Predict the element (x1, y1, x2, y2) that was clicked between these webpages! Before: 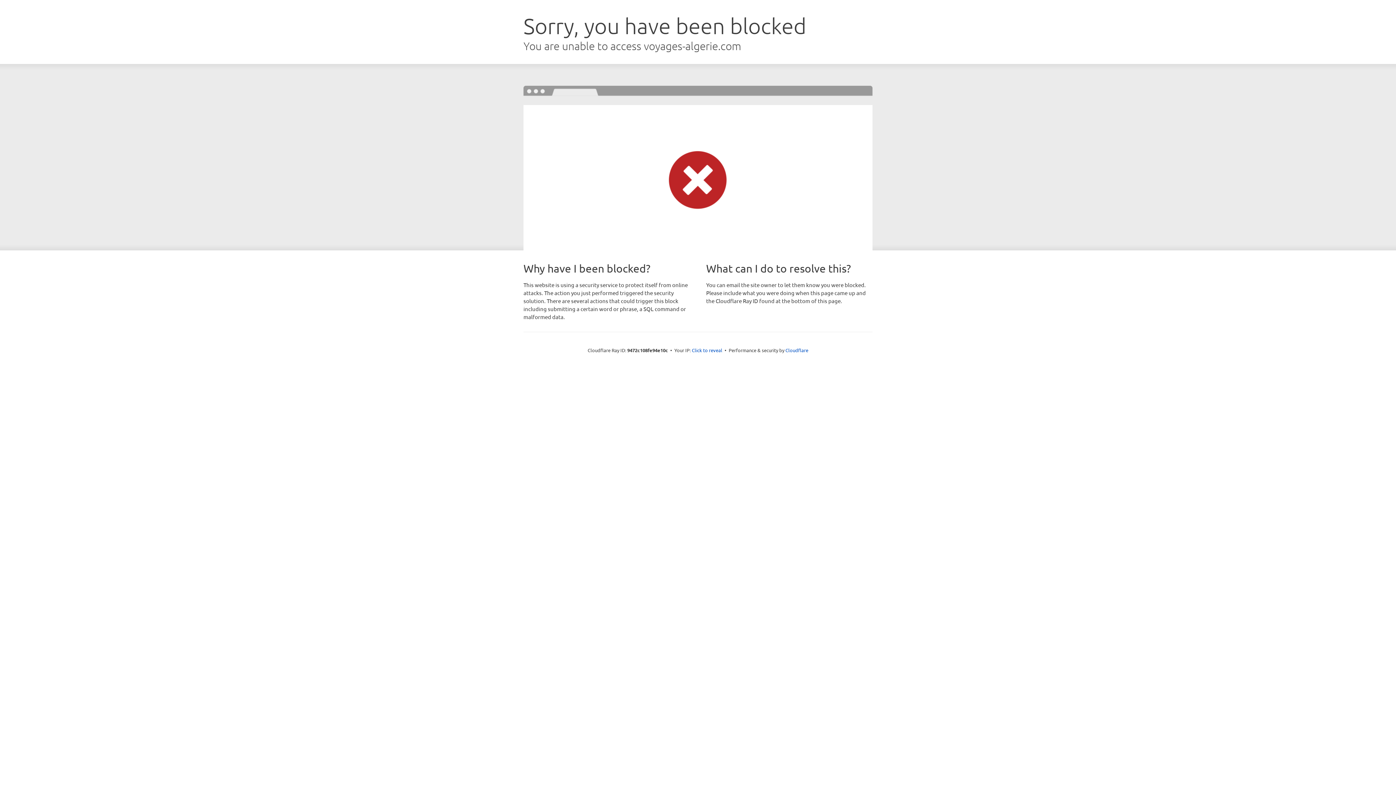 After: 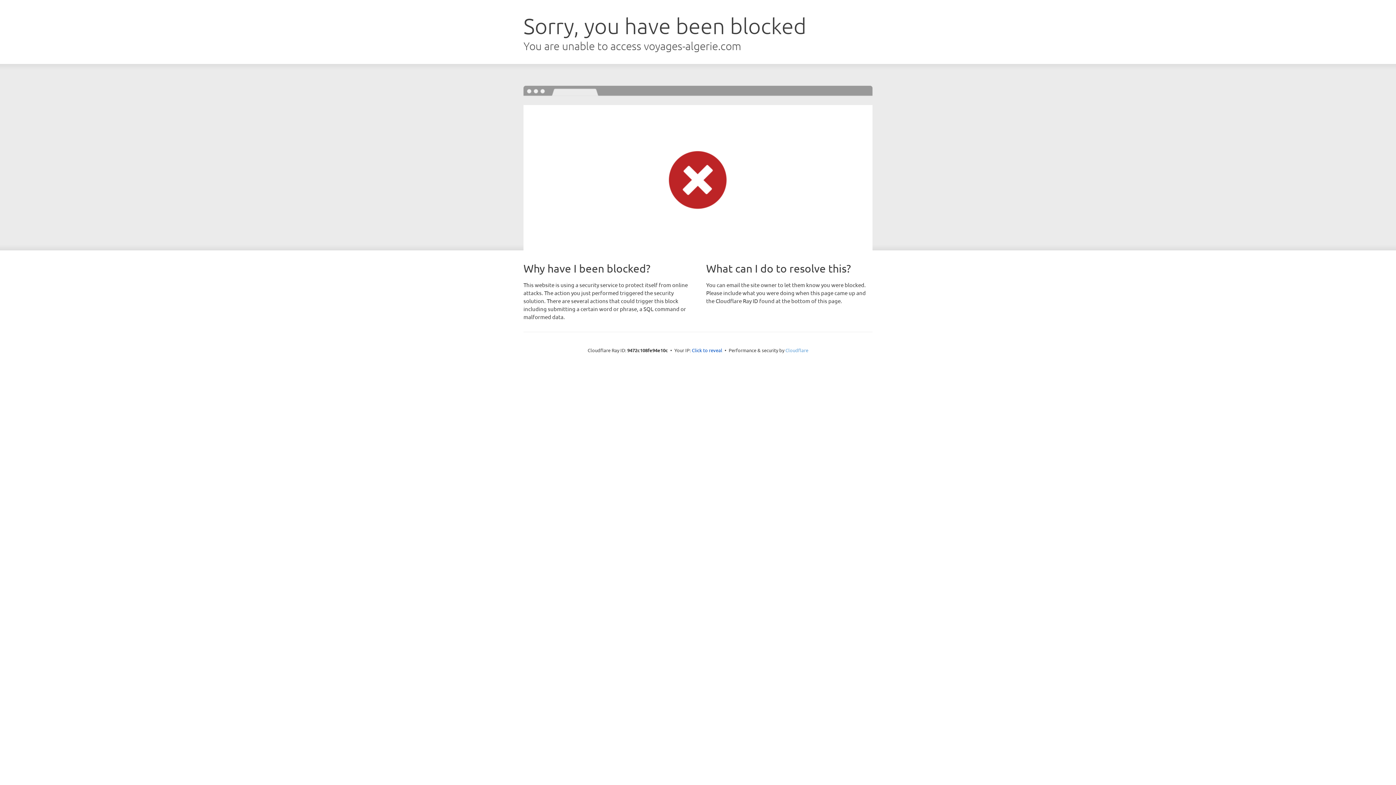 Action: bbox: (785, 347, 808, 353) label: Cloudflare